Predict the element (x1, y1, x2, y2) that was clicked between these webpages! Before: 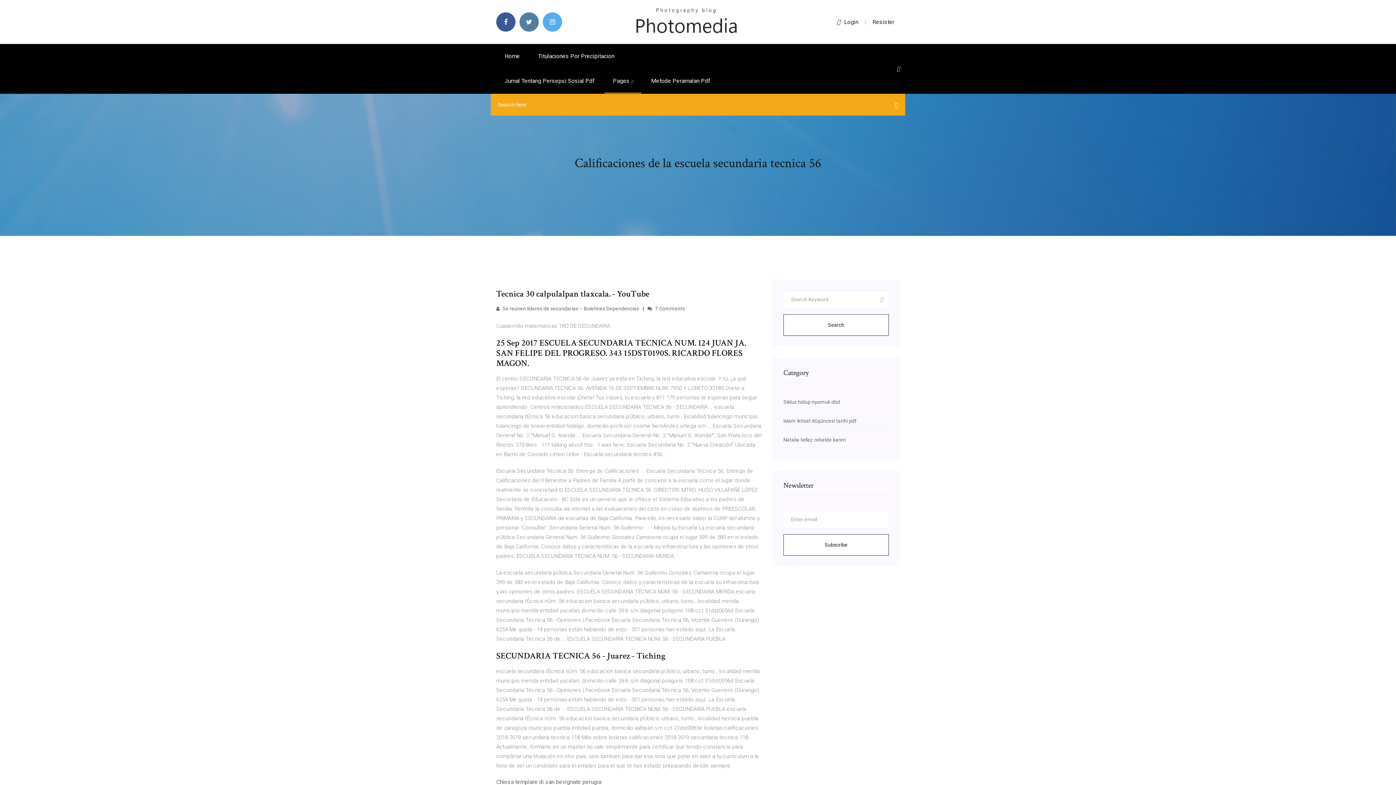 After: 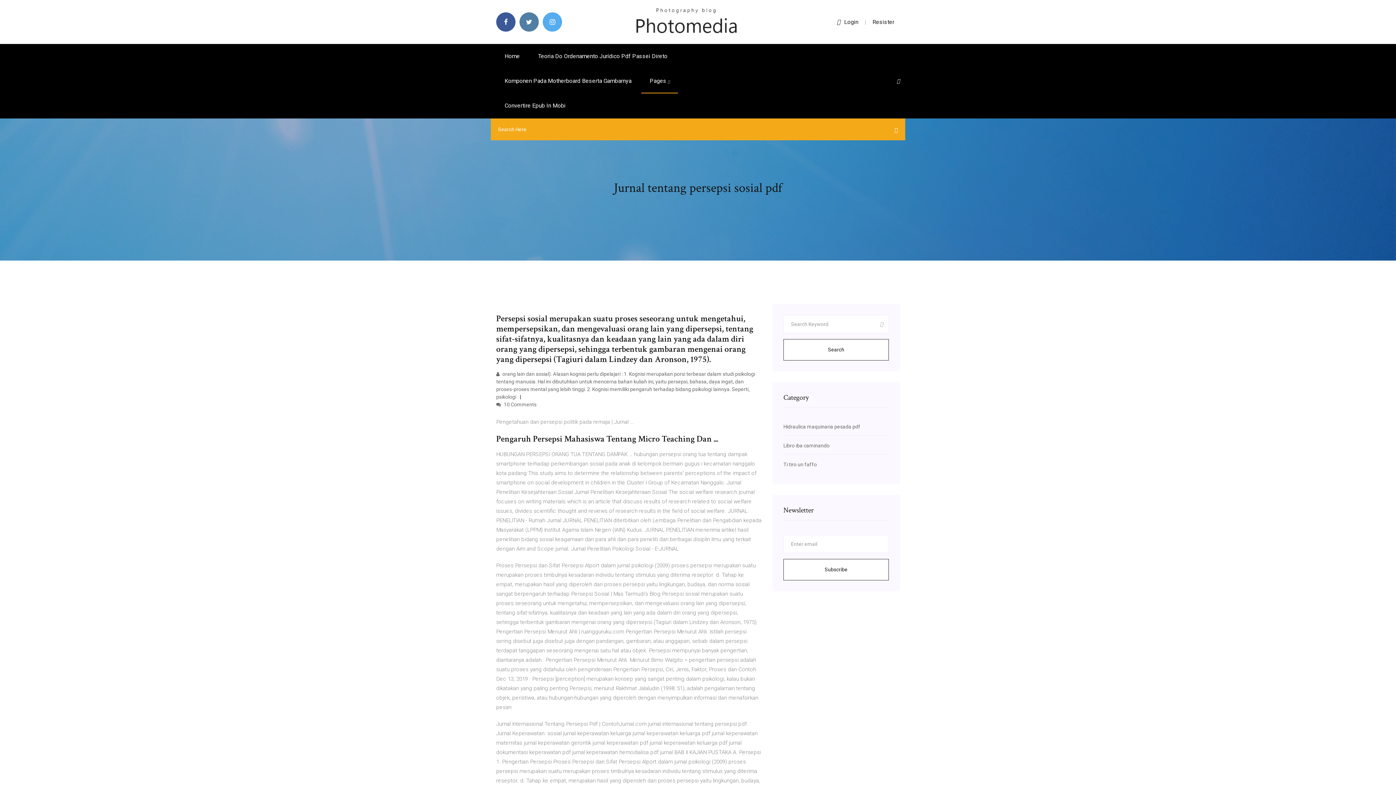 Action: label: Jurnal Tentang Persepsi Sosial Pdf bbox: (496, 68, 603, 93)